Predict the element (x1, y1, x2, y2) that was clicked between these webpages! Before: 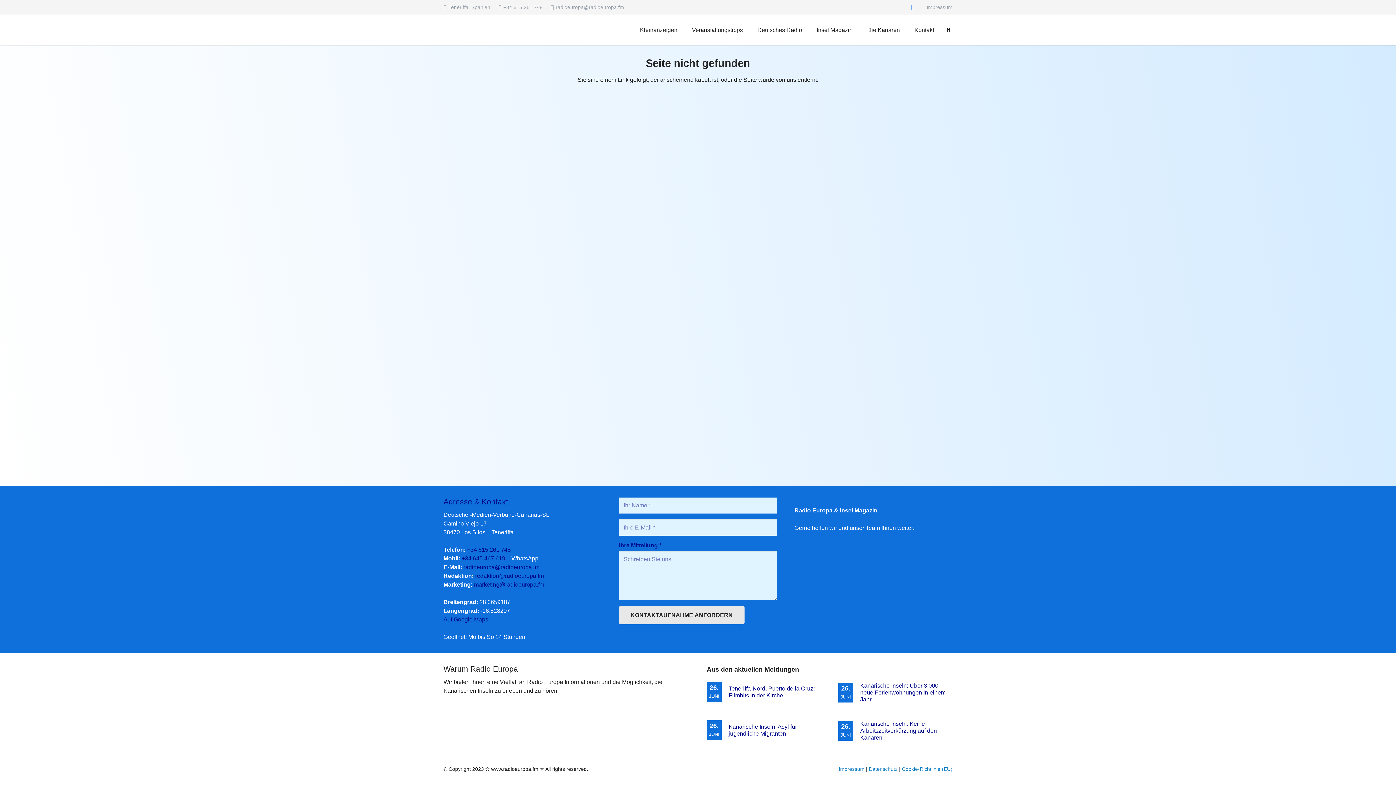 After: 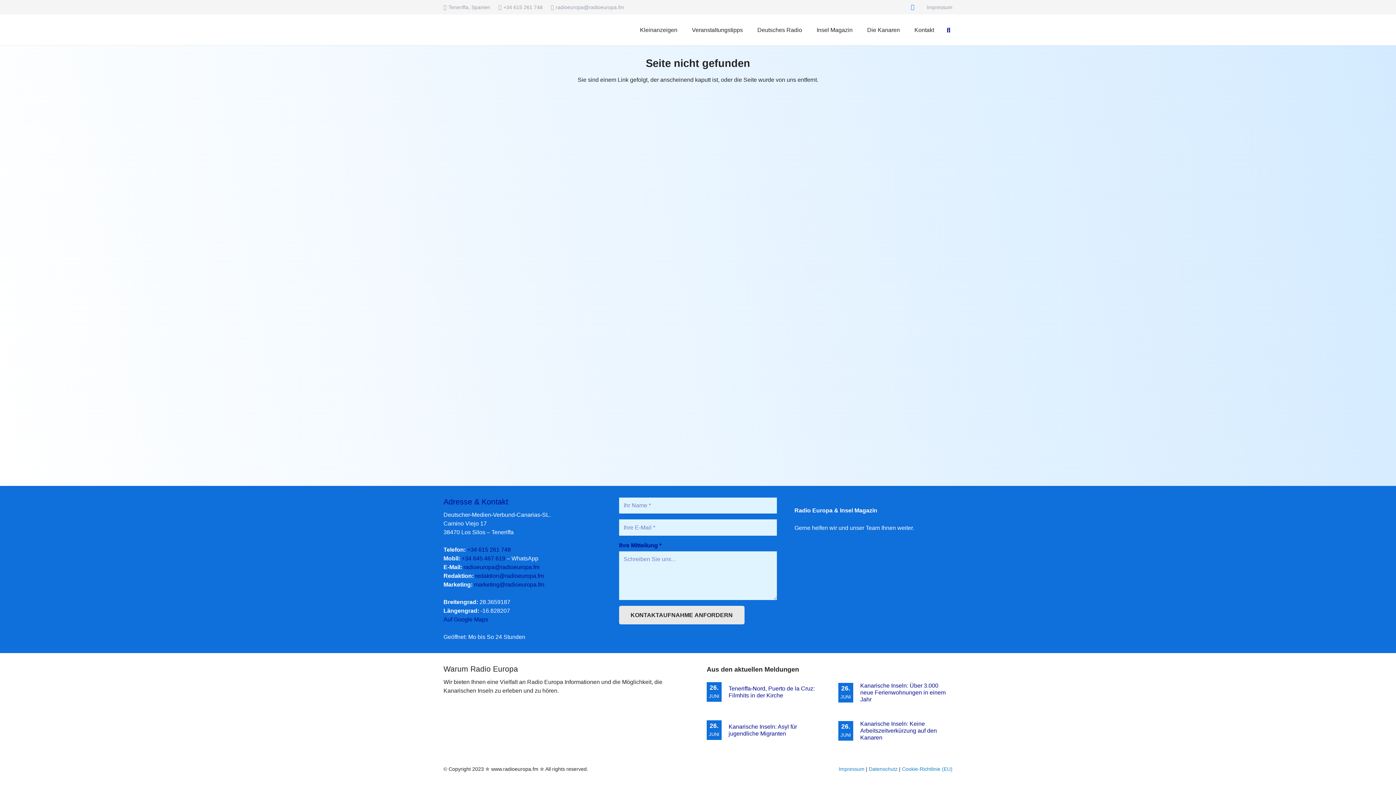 Action: bbox: (941, 22, 956, 38) label: Suchen